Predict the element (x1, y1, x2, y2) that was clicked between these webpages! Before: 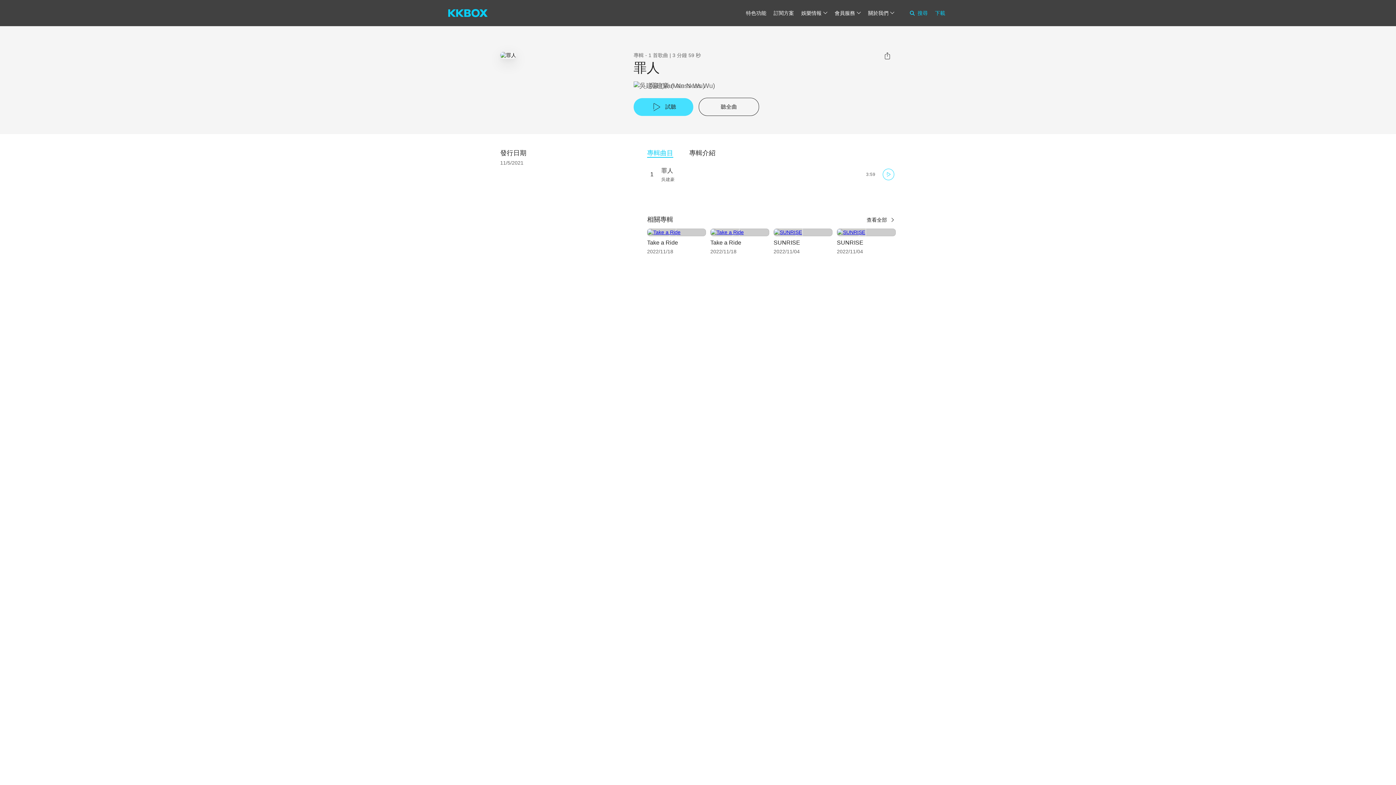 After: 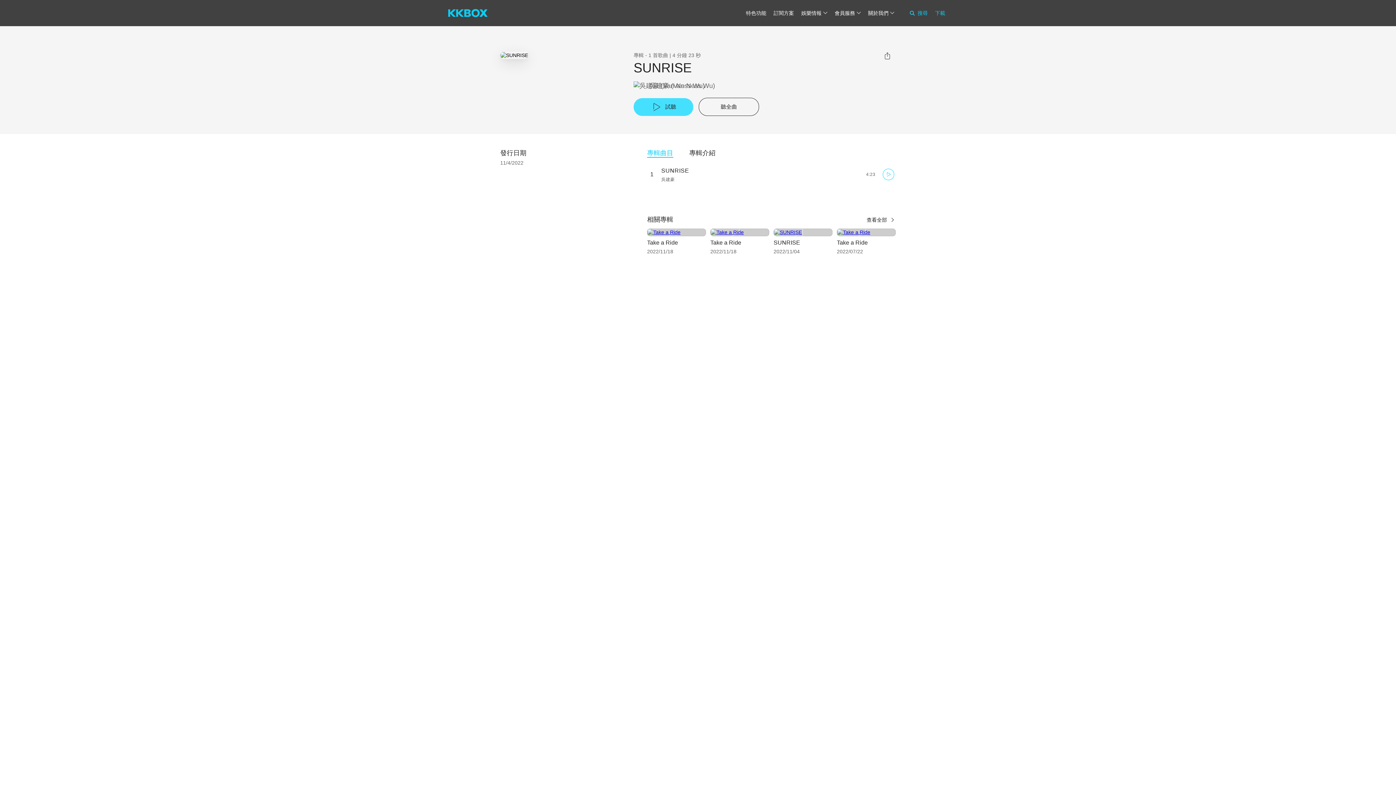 Action: label: SUNRISE bbox: (773, 239, 800, 245)